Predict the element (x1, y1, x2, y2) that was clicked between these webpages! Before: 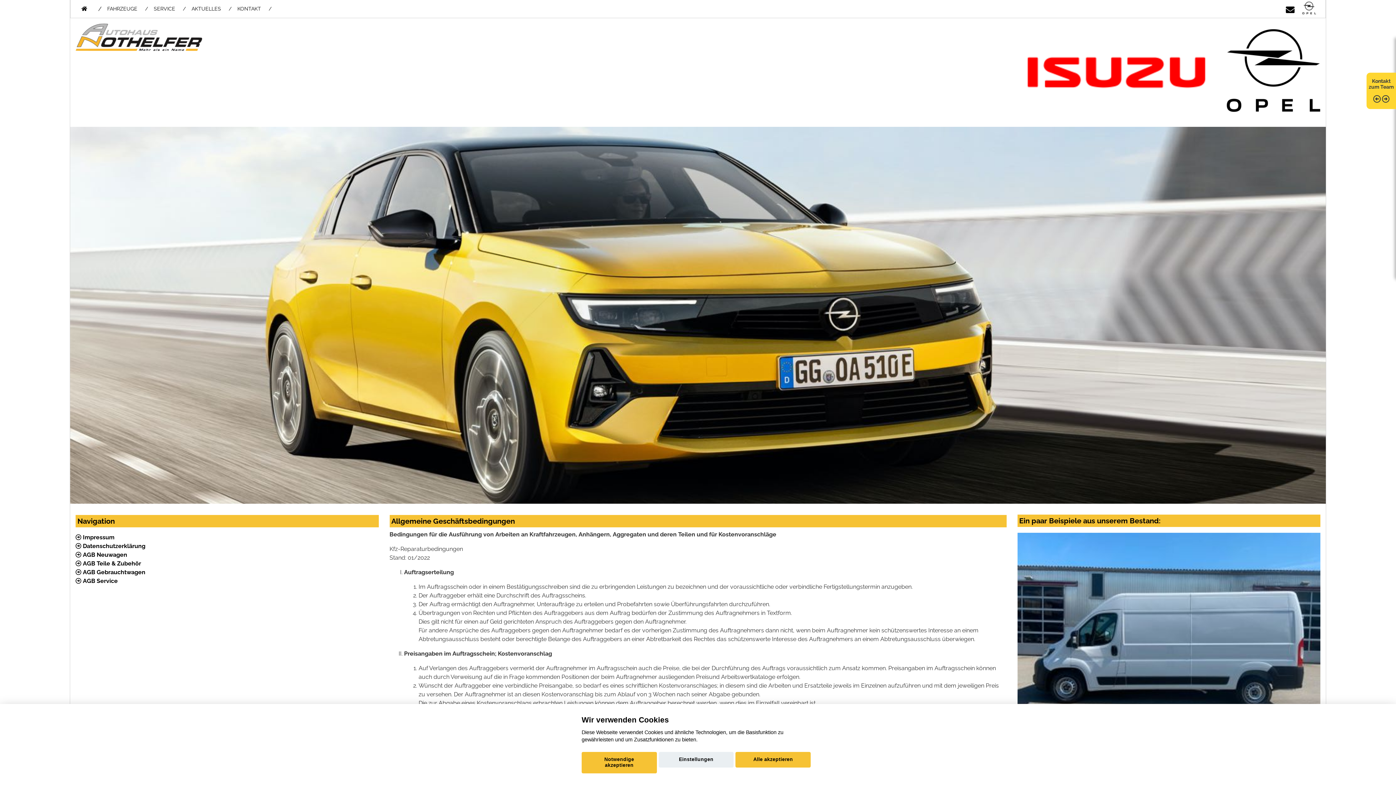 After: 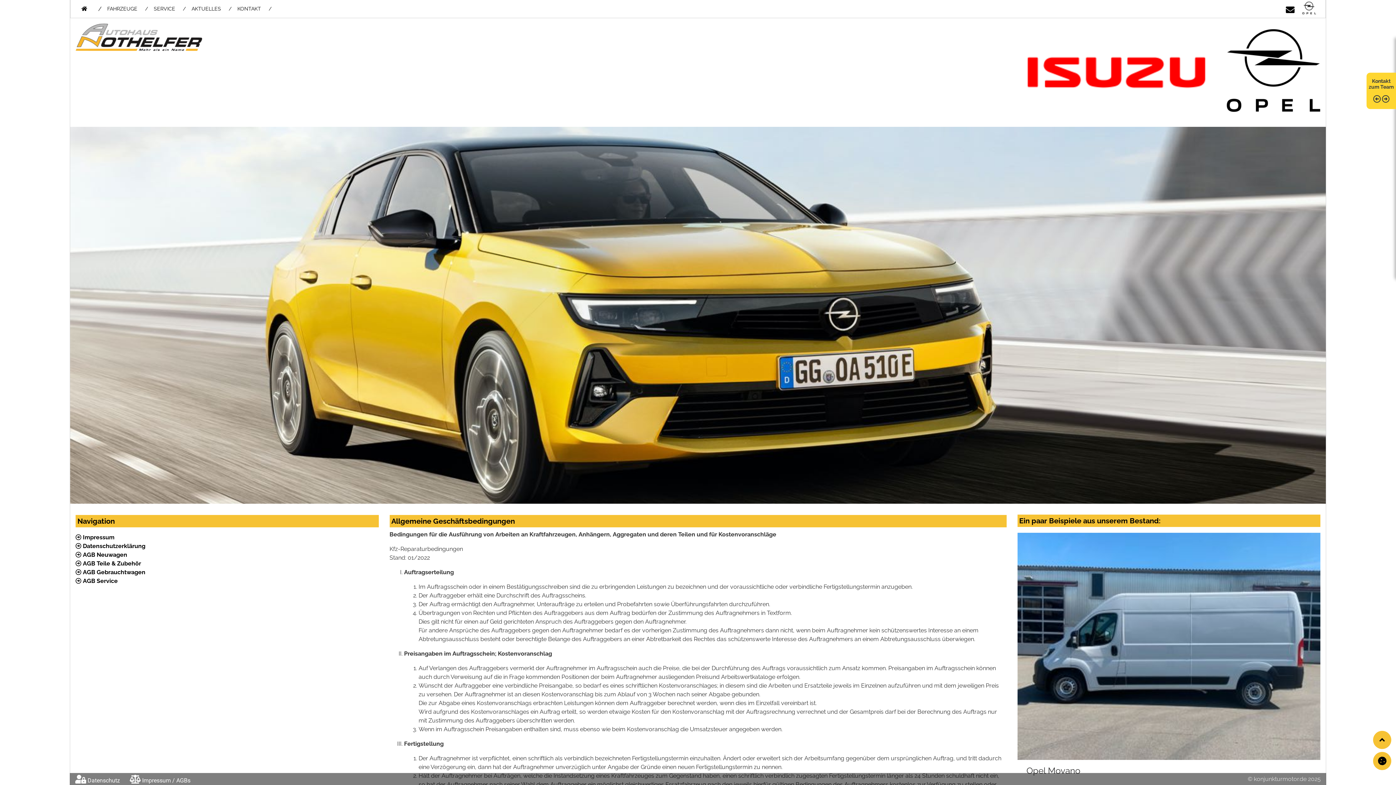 Action: bbox: (735, 752, 810, 768) label: Alle akzeptieren